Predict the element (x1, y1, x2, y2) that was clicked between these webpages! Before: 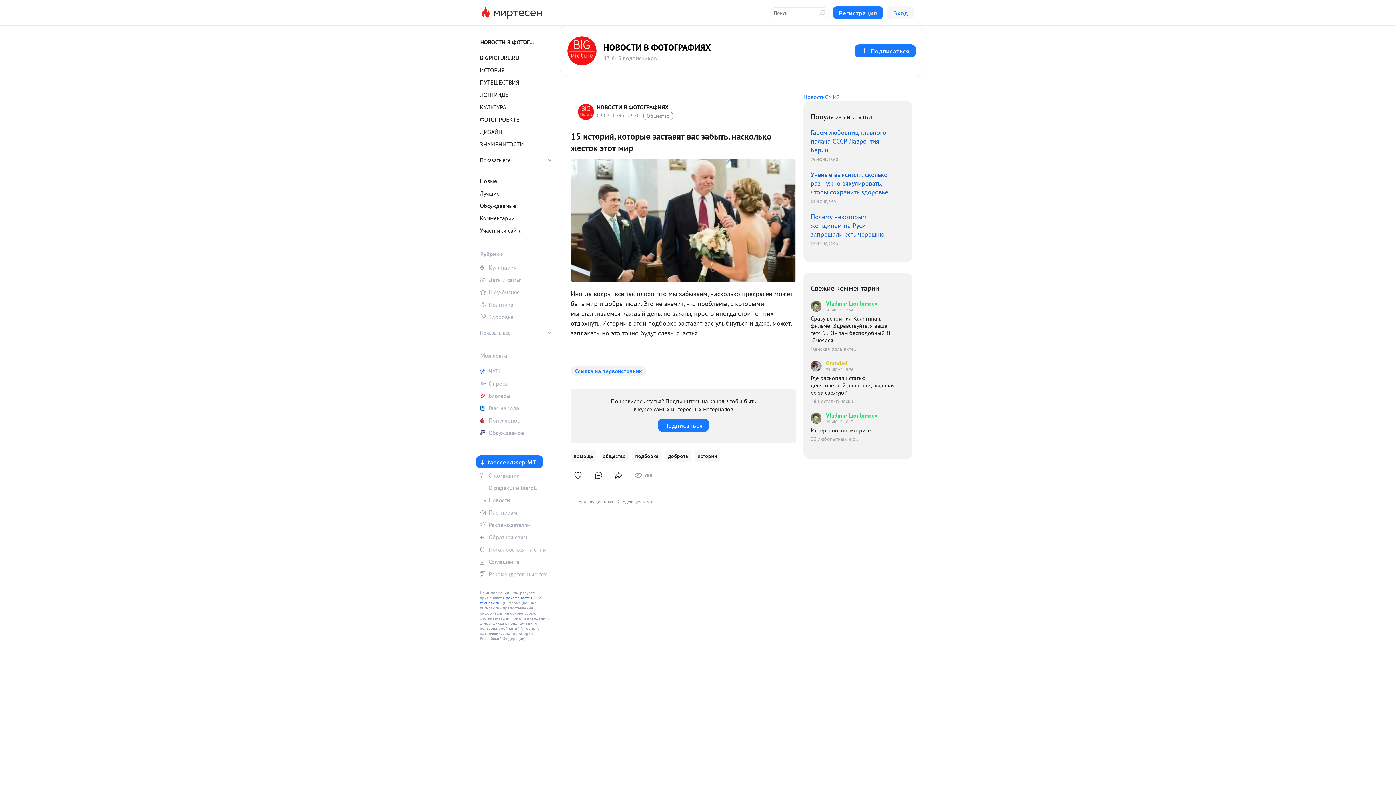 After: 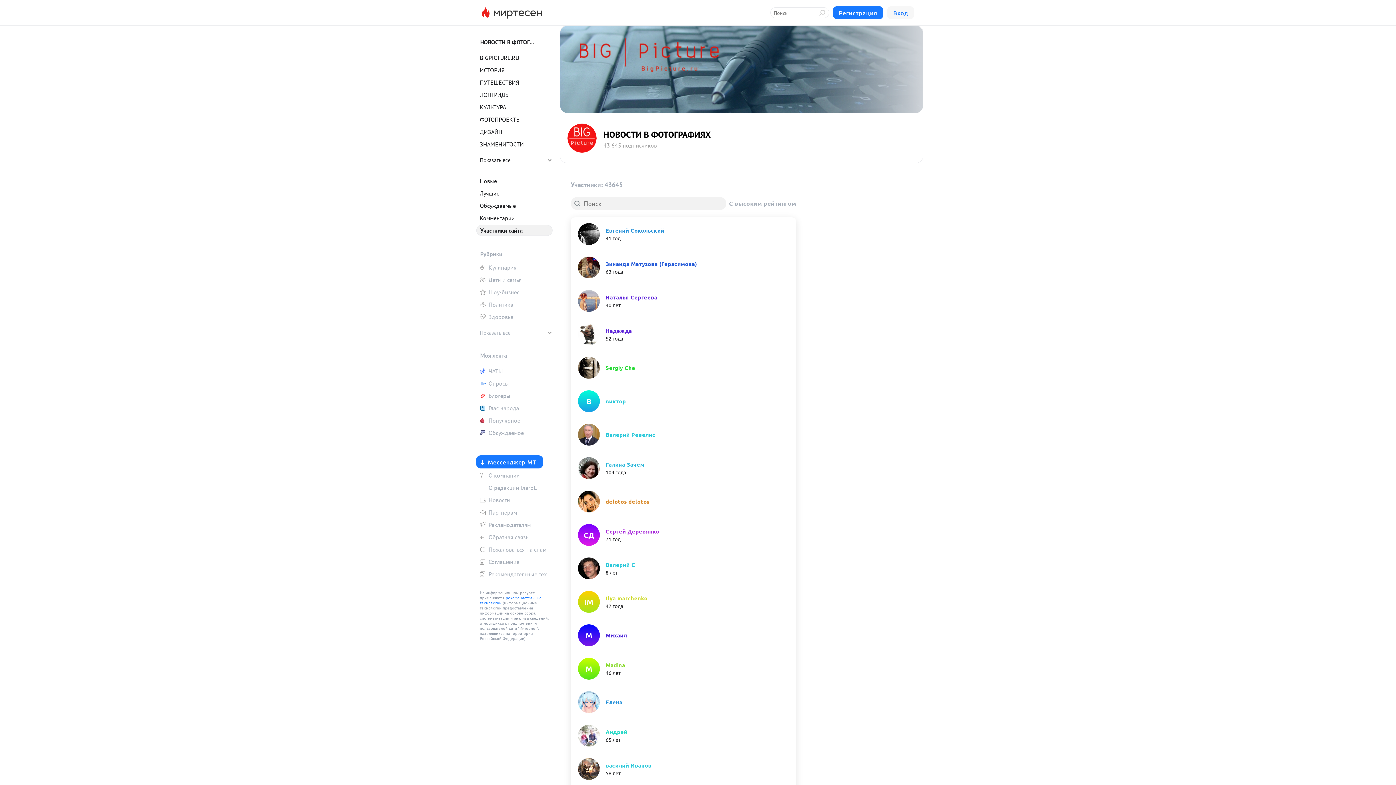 Action: label: Участники сайта bbox: (476, 225, 552, 236)